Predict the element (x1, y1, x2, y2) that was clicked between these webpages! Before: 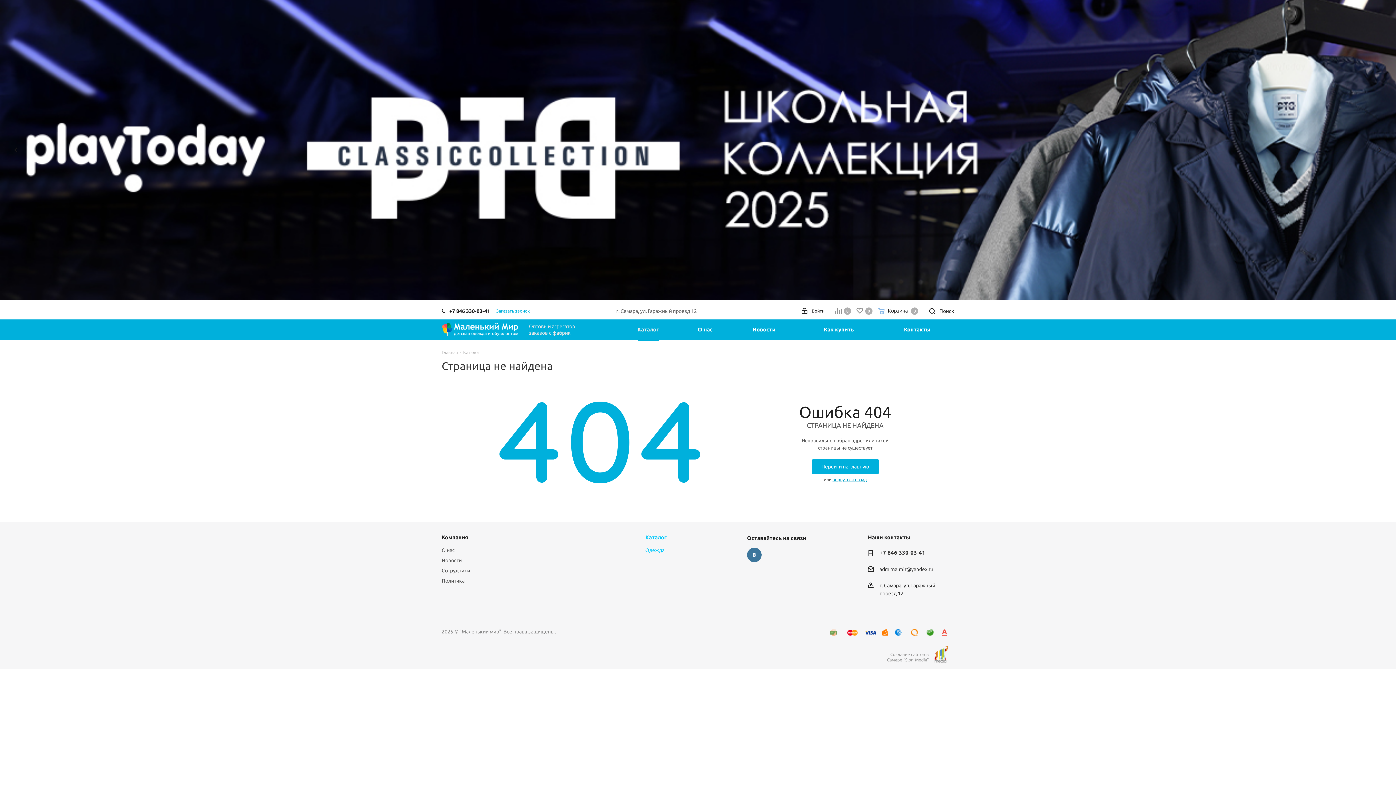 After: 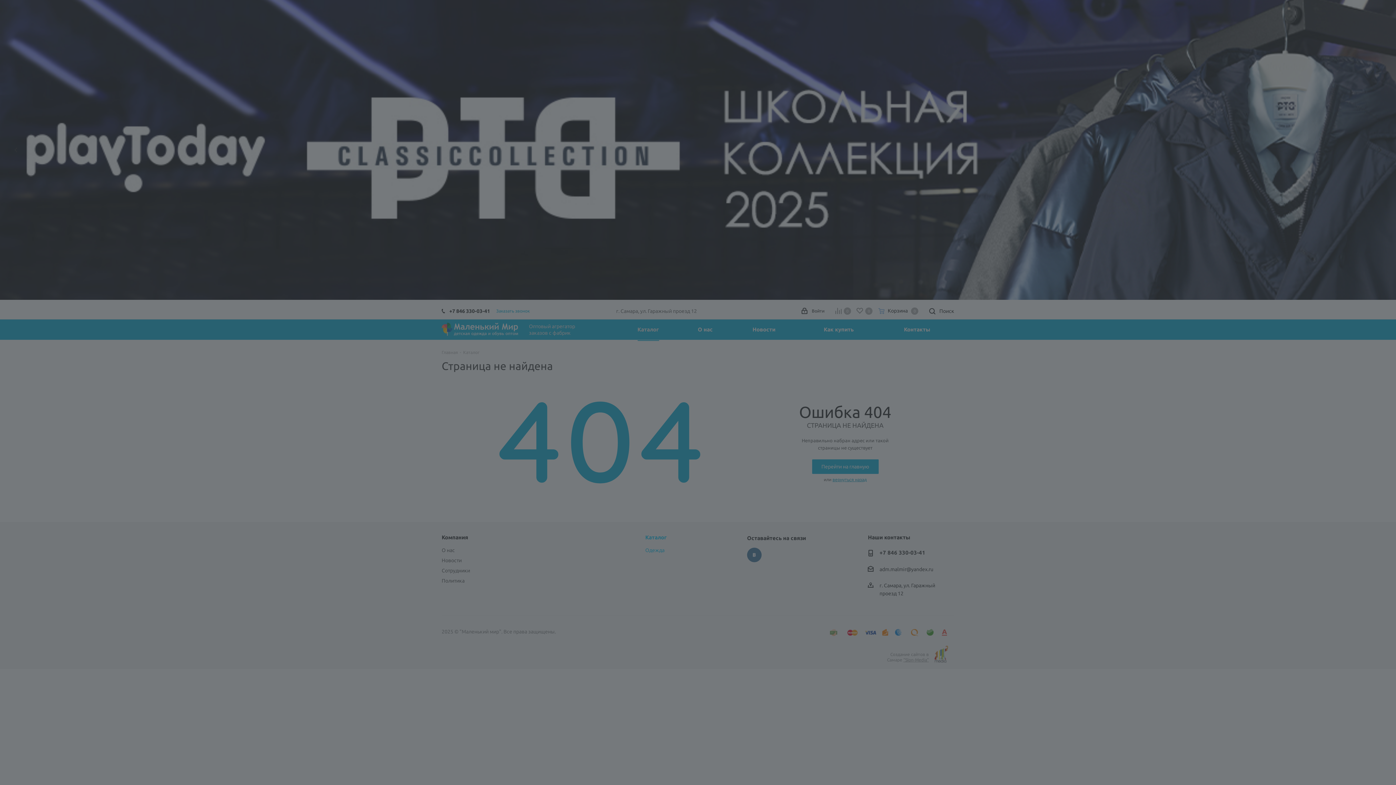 Action: bbox: (801, 302, 824, 319) label: Войти